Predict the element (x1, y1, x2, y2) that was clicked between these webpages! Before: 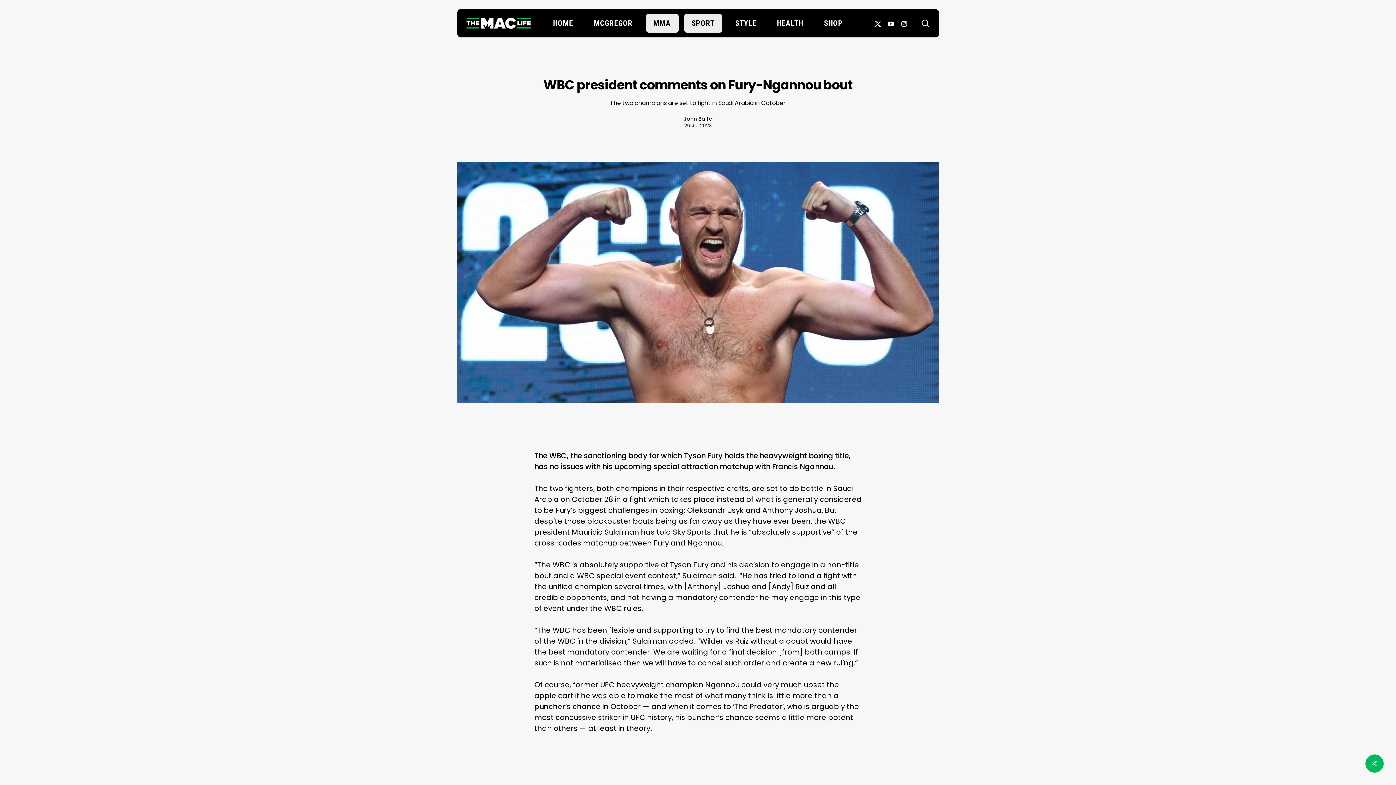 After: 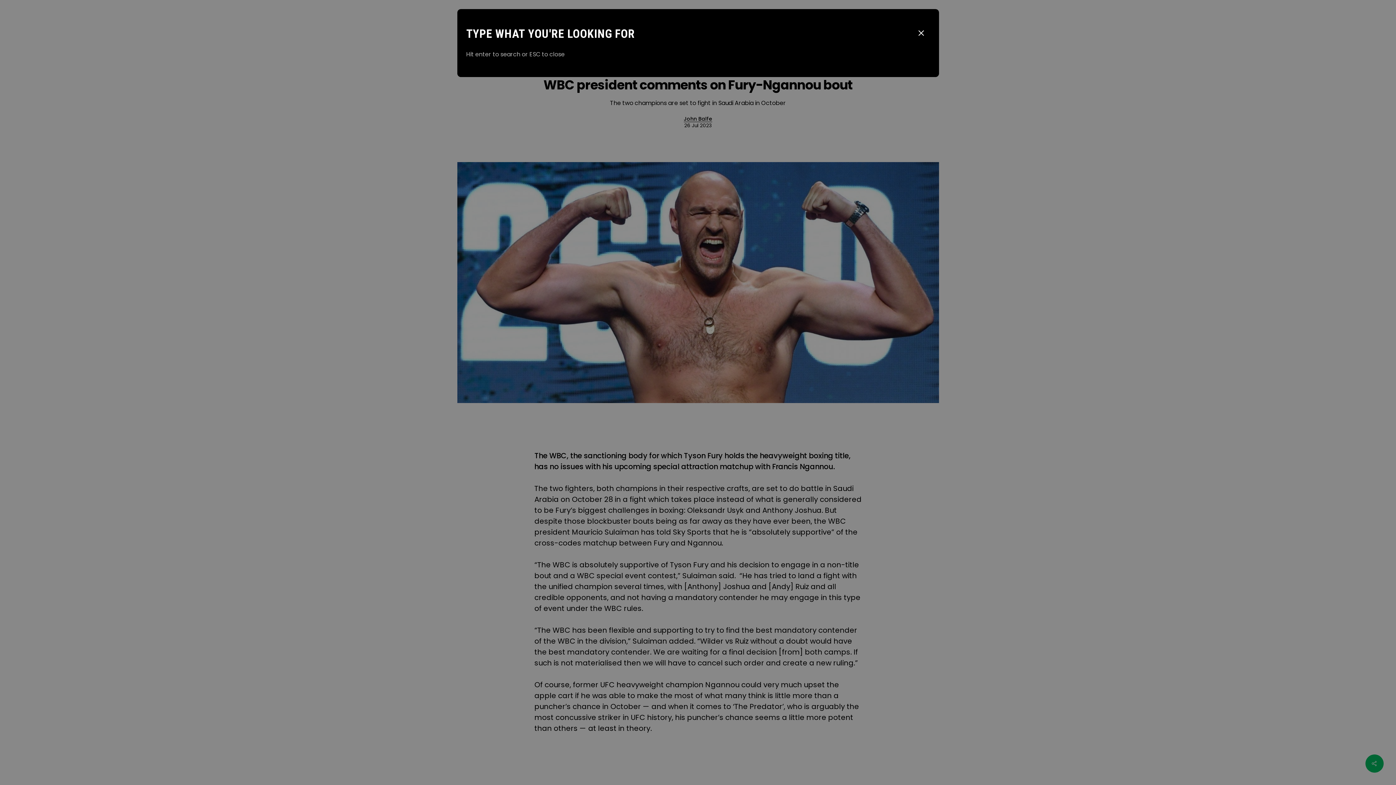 Action: bbox: (921, 19, 930, 27) label: search